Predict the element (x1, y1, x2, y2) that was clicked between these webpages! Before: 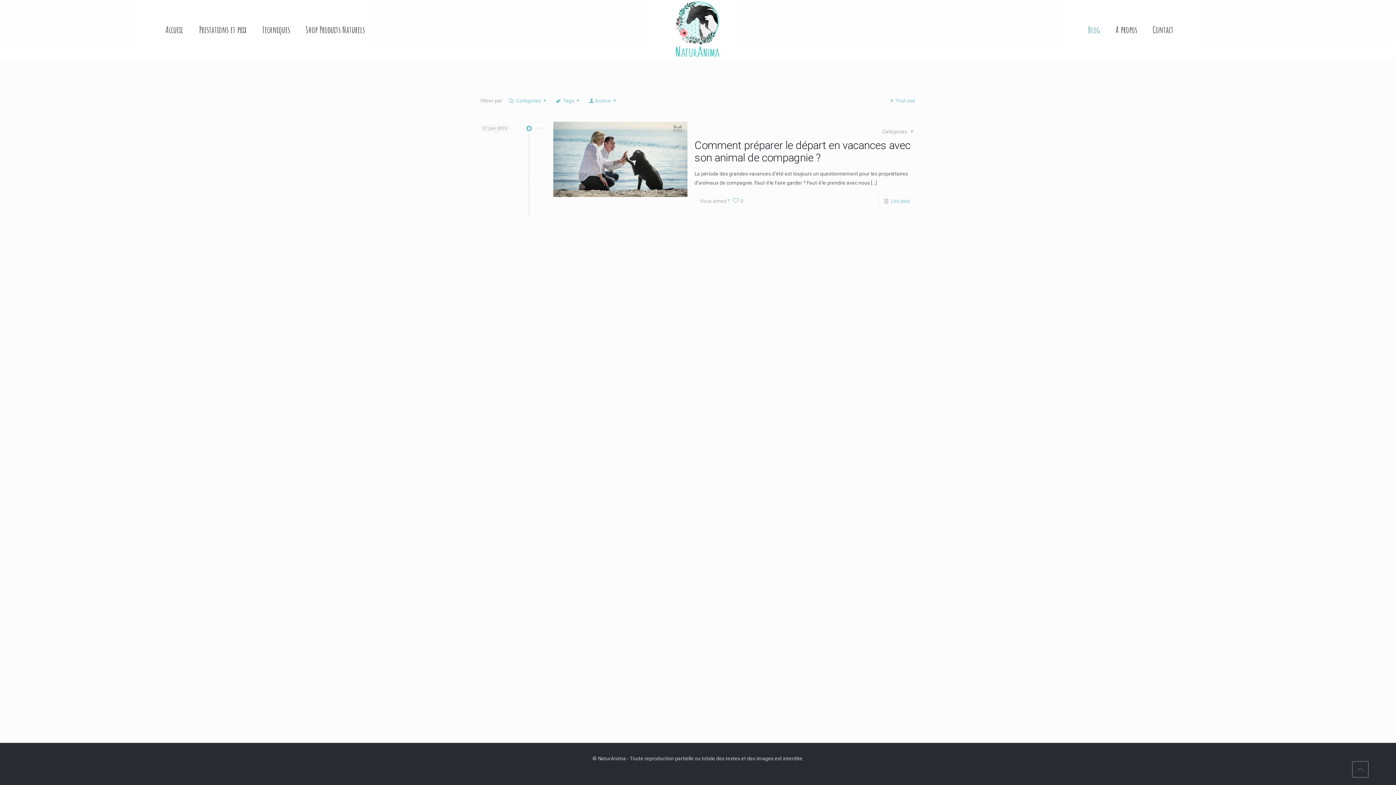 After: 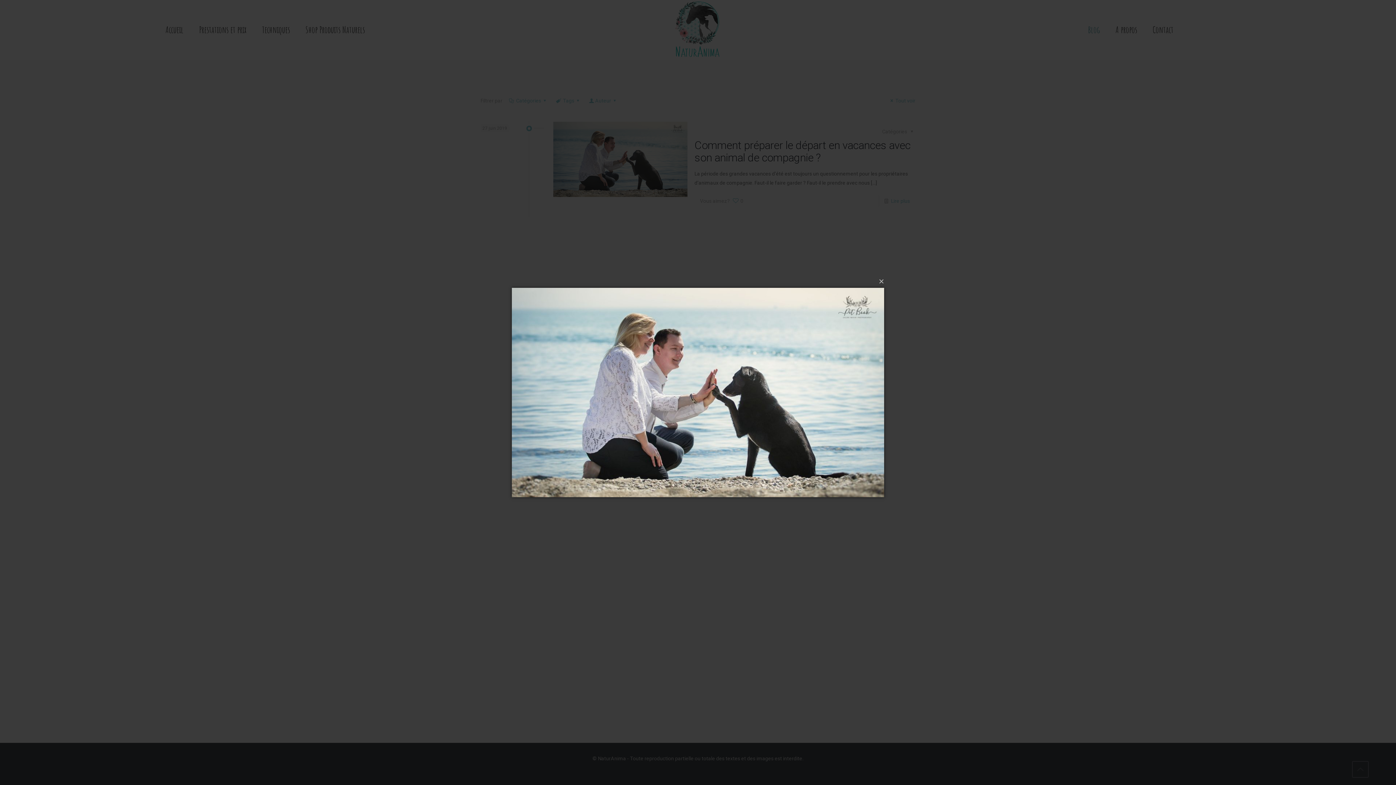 Action: bbox: (598, 148, 620, 170)